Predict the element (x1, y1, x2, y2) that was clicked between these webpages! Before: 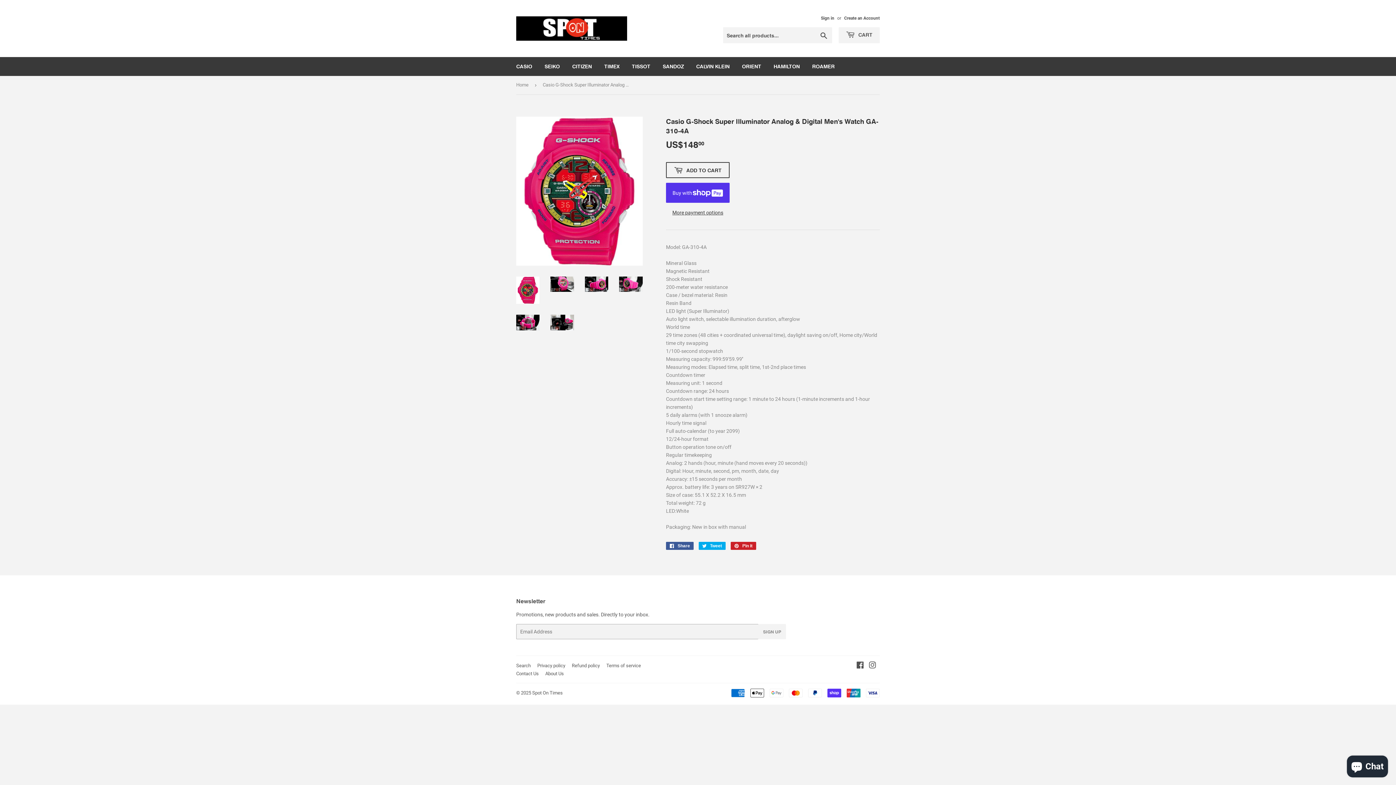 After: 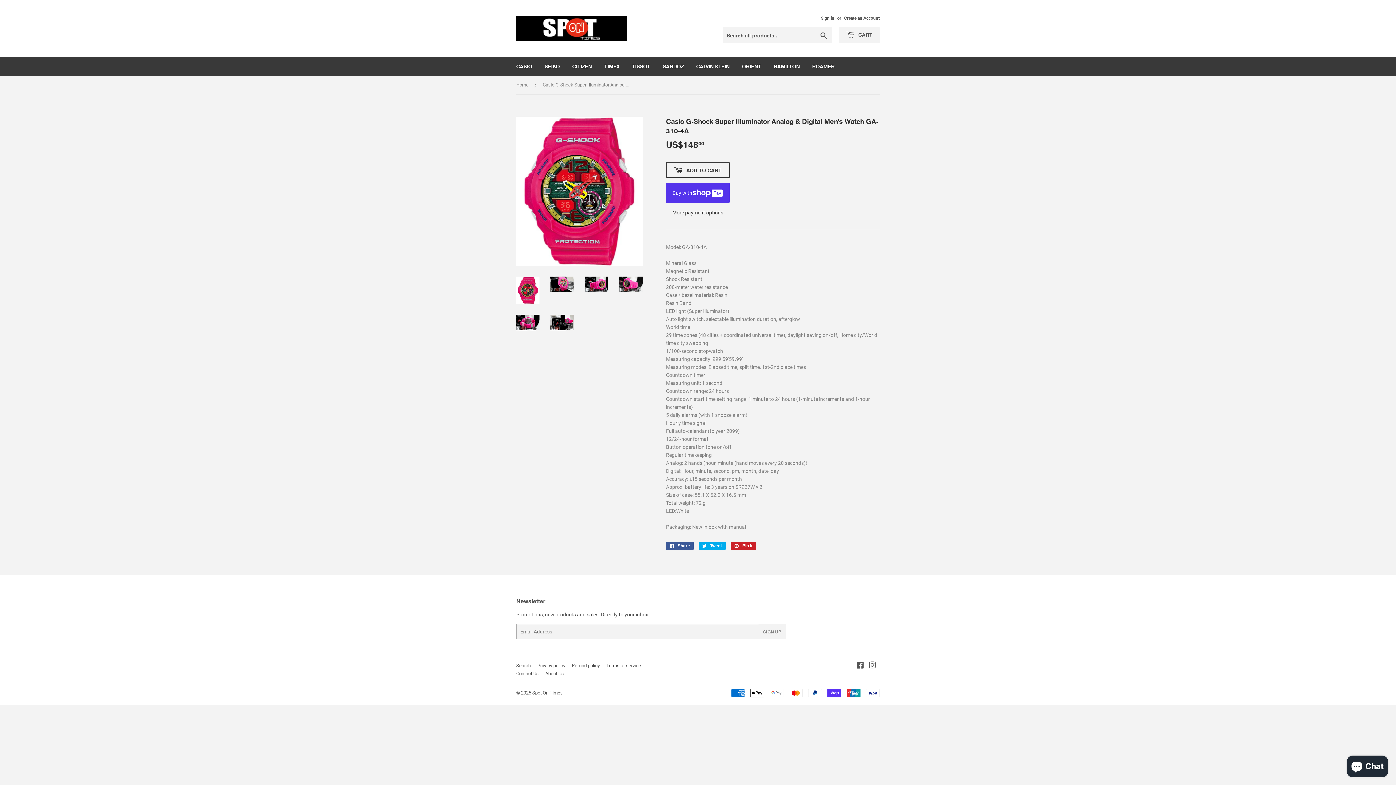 Action: bbox: (516, 276, 539, 304)